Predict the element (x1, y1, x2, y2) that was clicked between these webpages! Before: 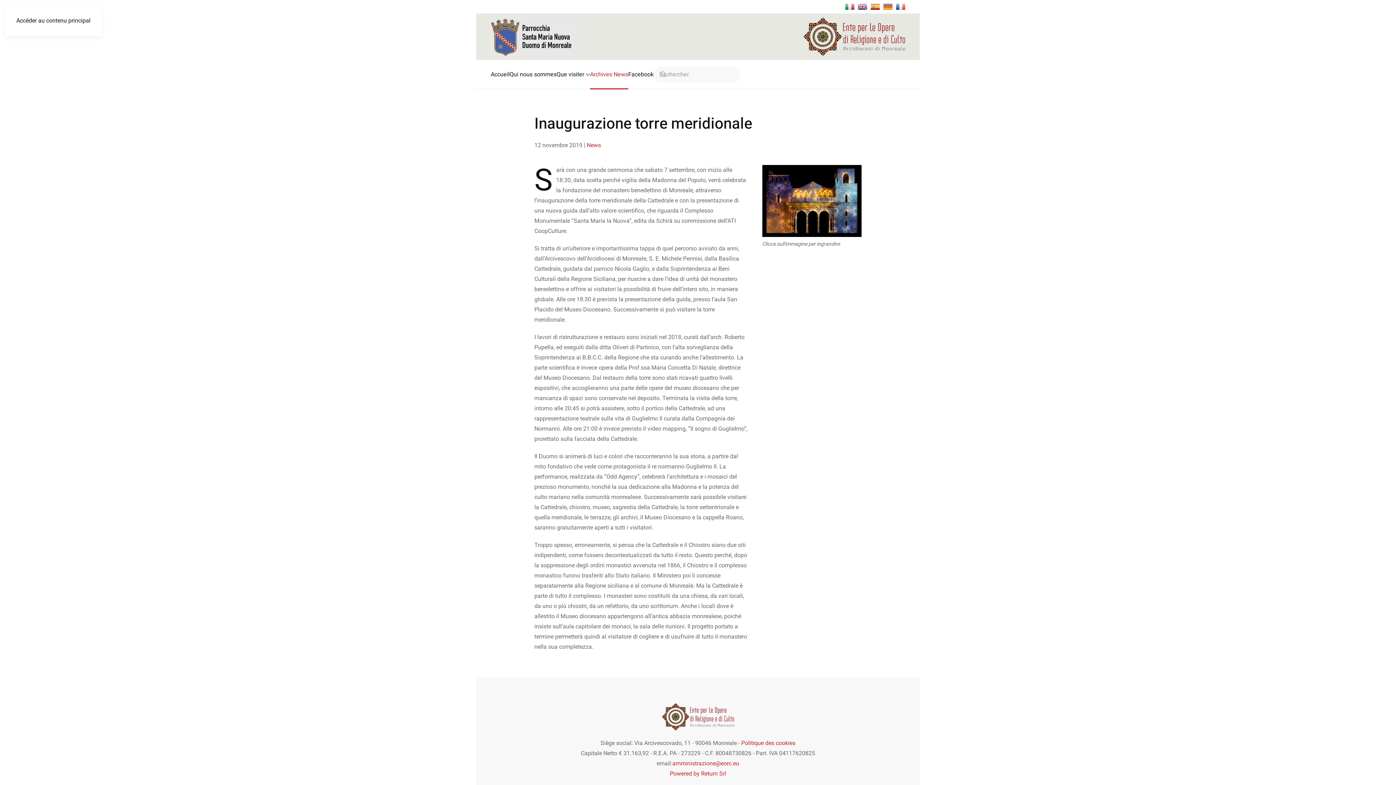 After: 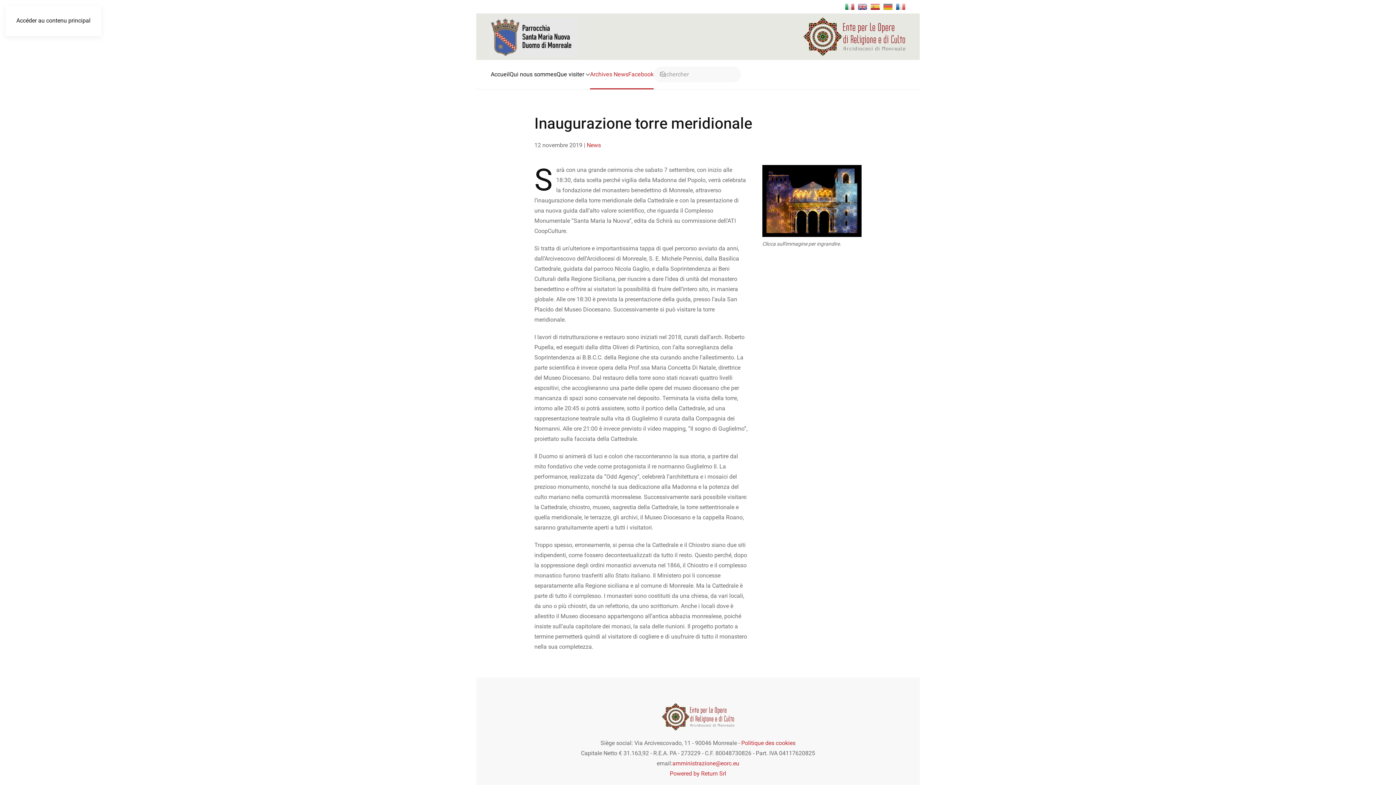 Action: bbox: (628, 60, 653, 89) label: Facebook